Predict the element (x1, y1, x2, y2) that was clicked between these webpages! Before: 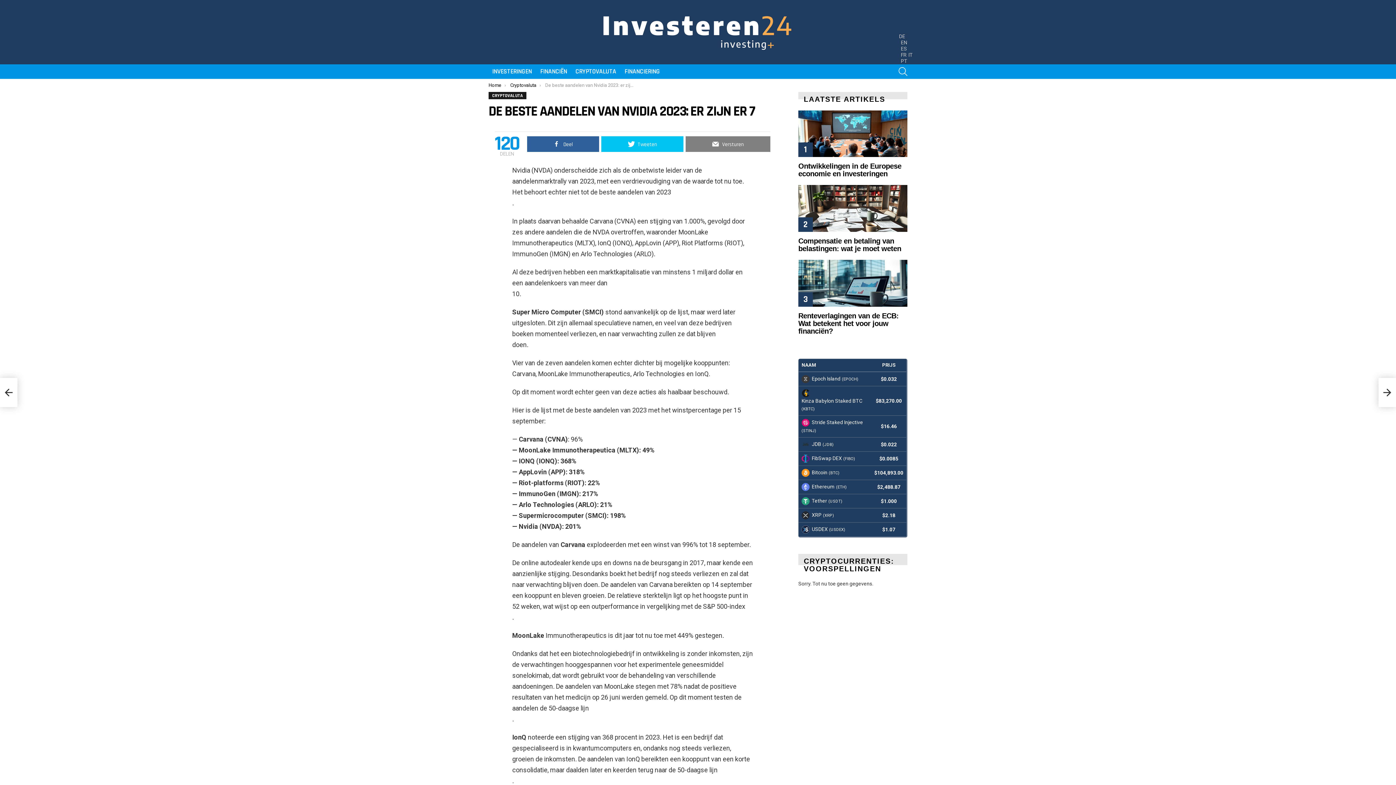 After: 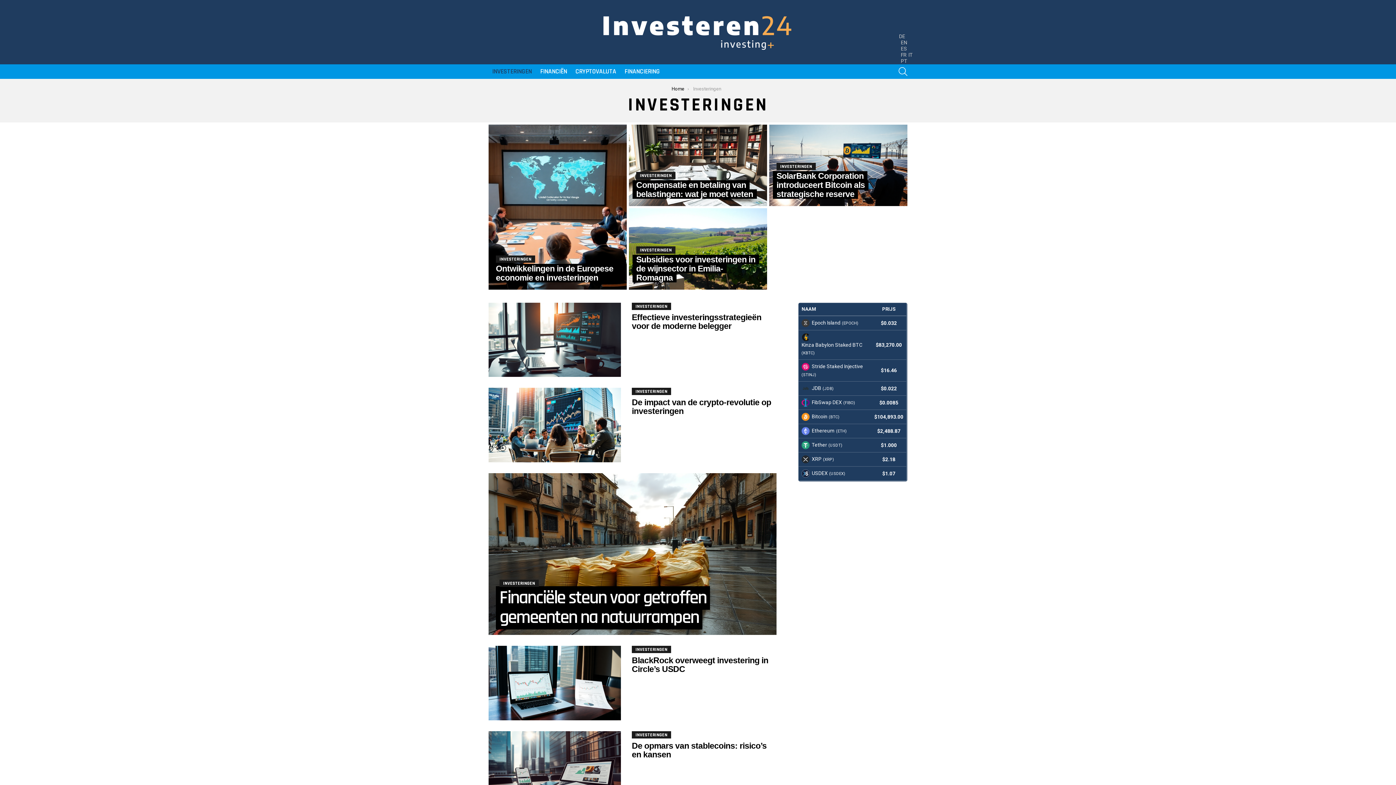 Action: label: INVESTERINGEN bbox: (488, 66, 535, 77)